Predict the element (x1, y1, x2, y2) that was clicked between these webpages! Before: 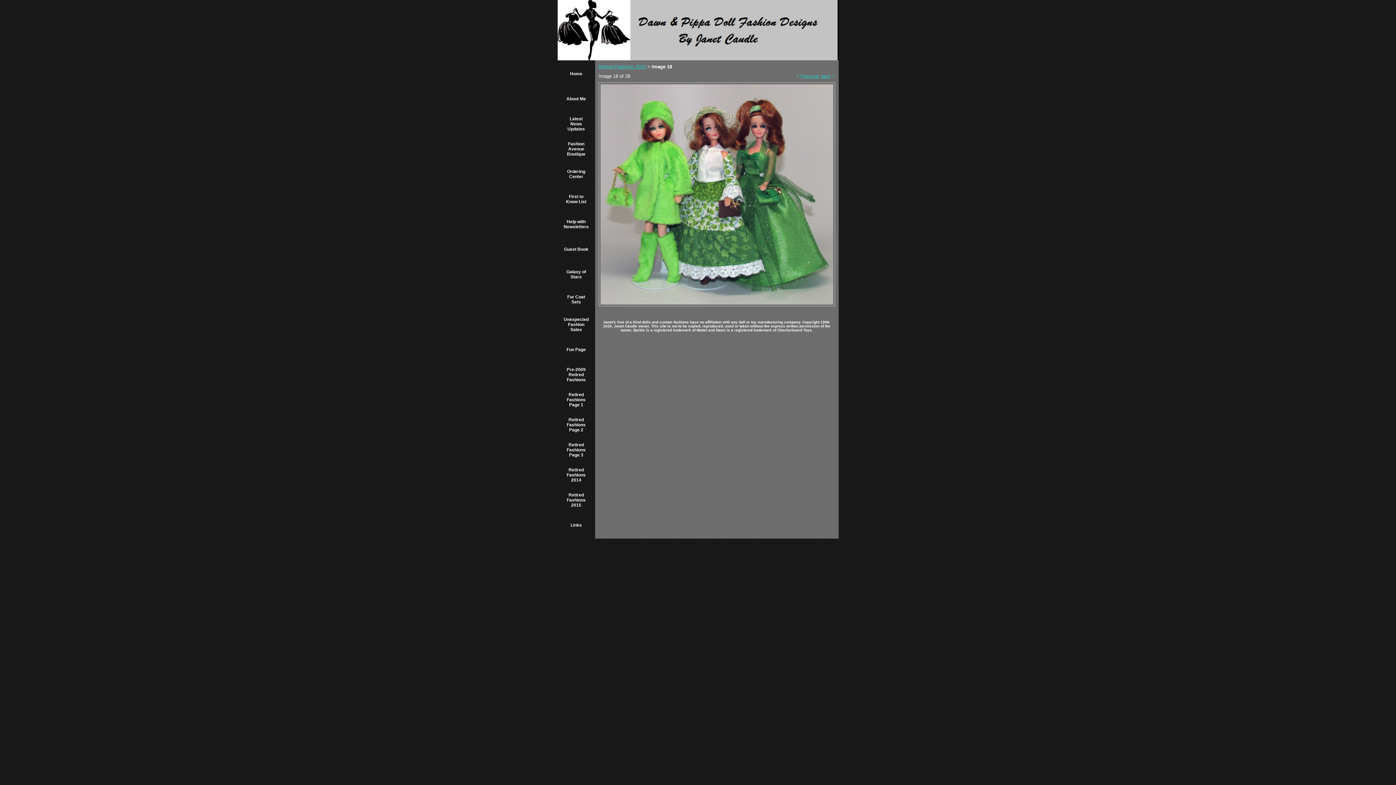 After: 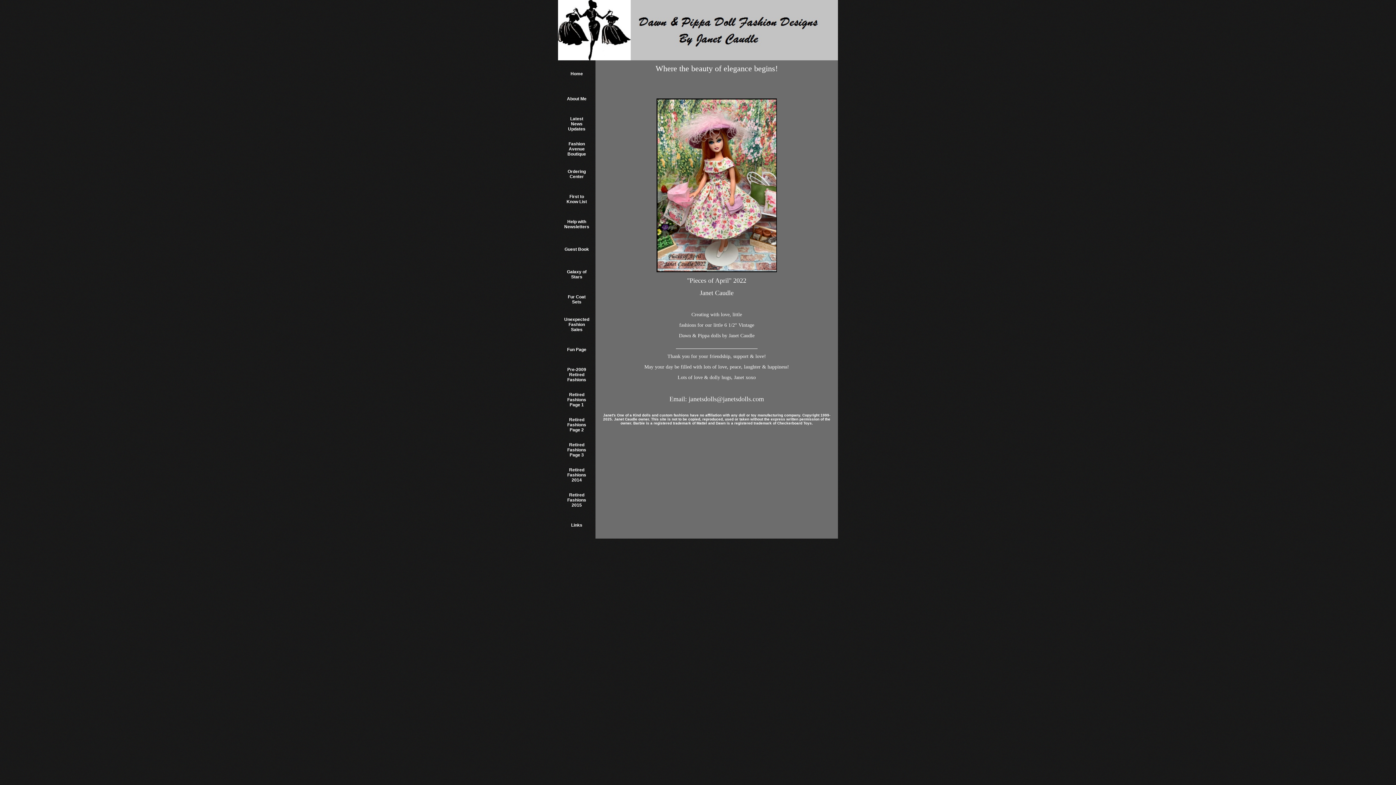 Action: label: Home bbox: (570, 71, 582, 76)